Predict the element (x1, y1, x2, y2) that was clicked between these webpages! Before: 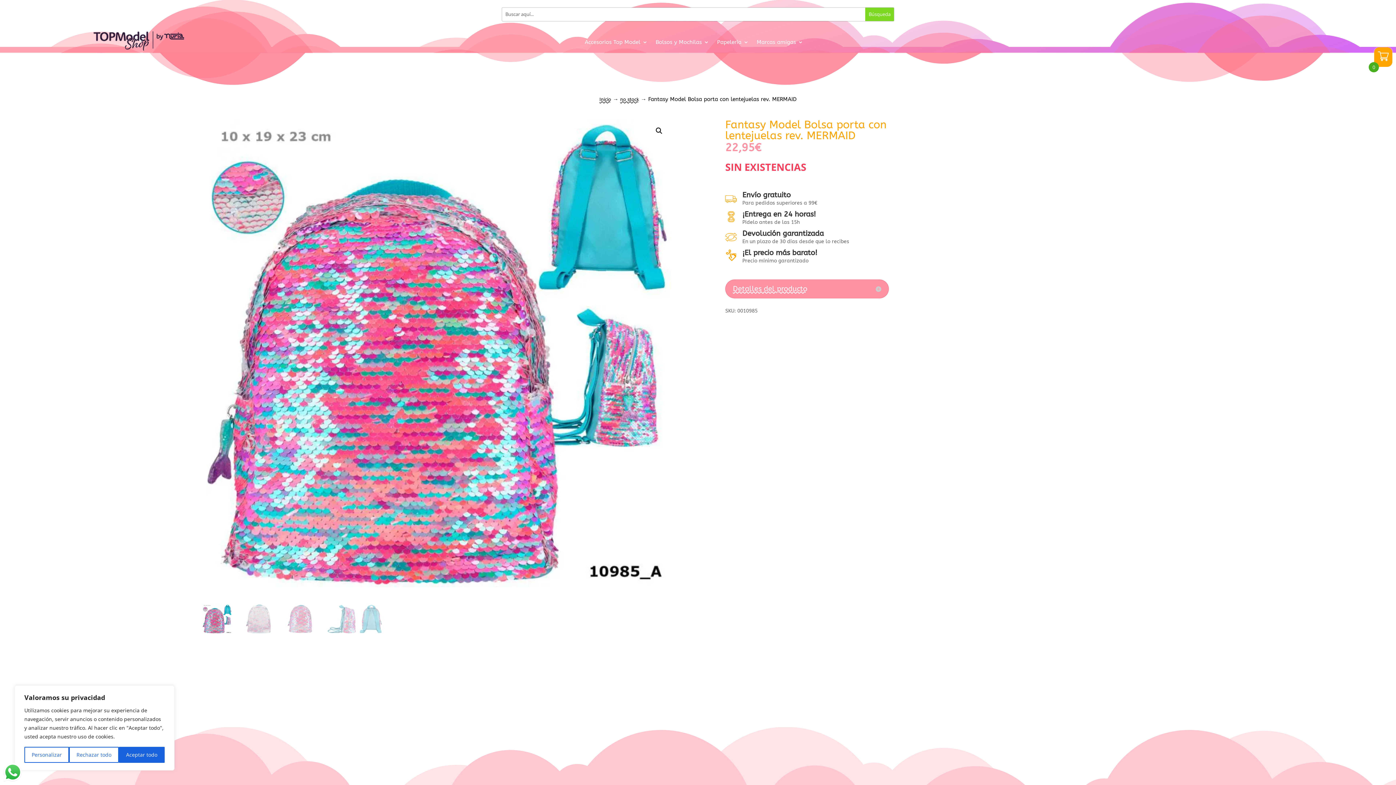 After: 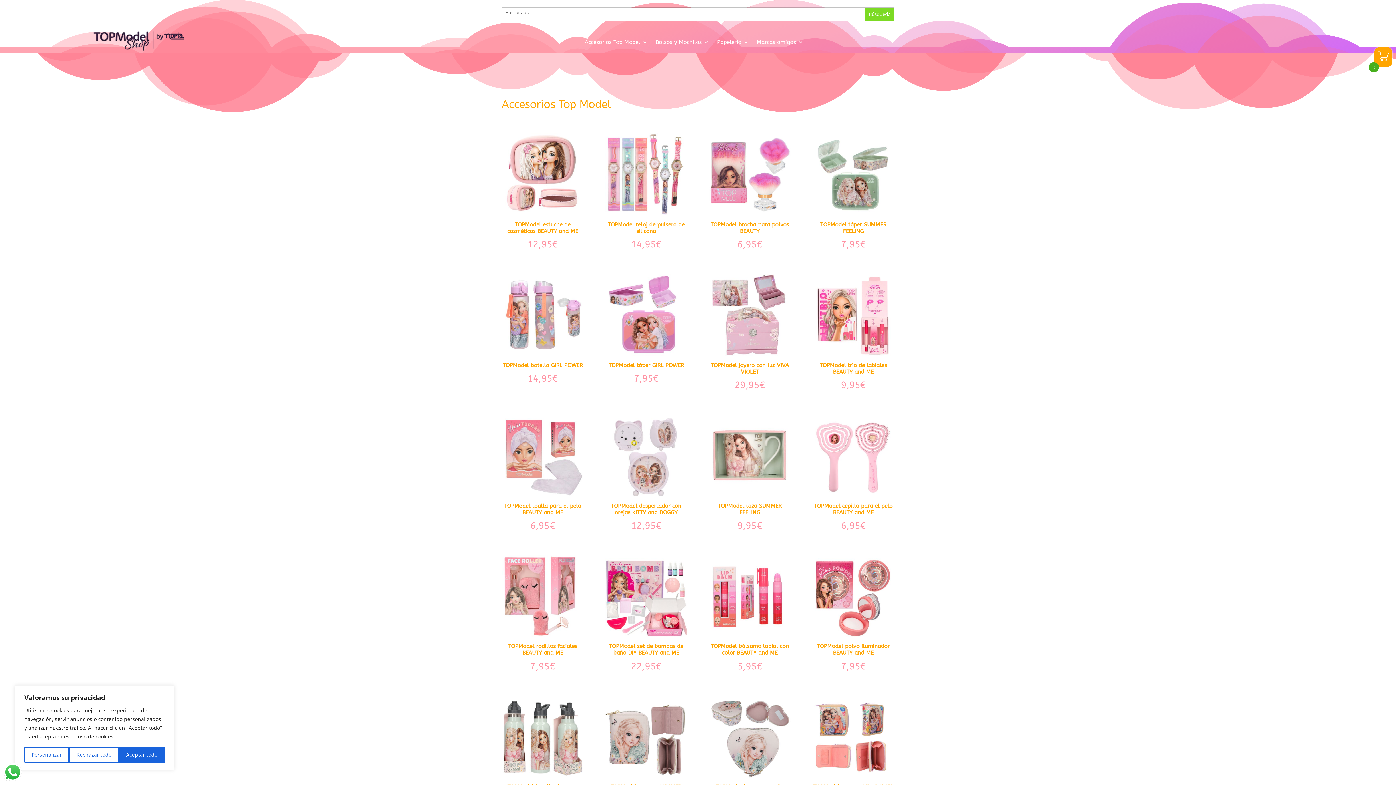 Action: label: Accesorios Top Model bbox: (584, 39, 647, 47)